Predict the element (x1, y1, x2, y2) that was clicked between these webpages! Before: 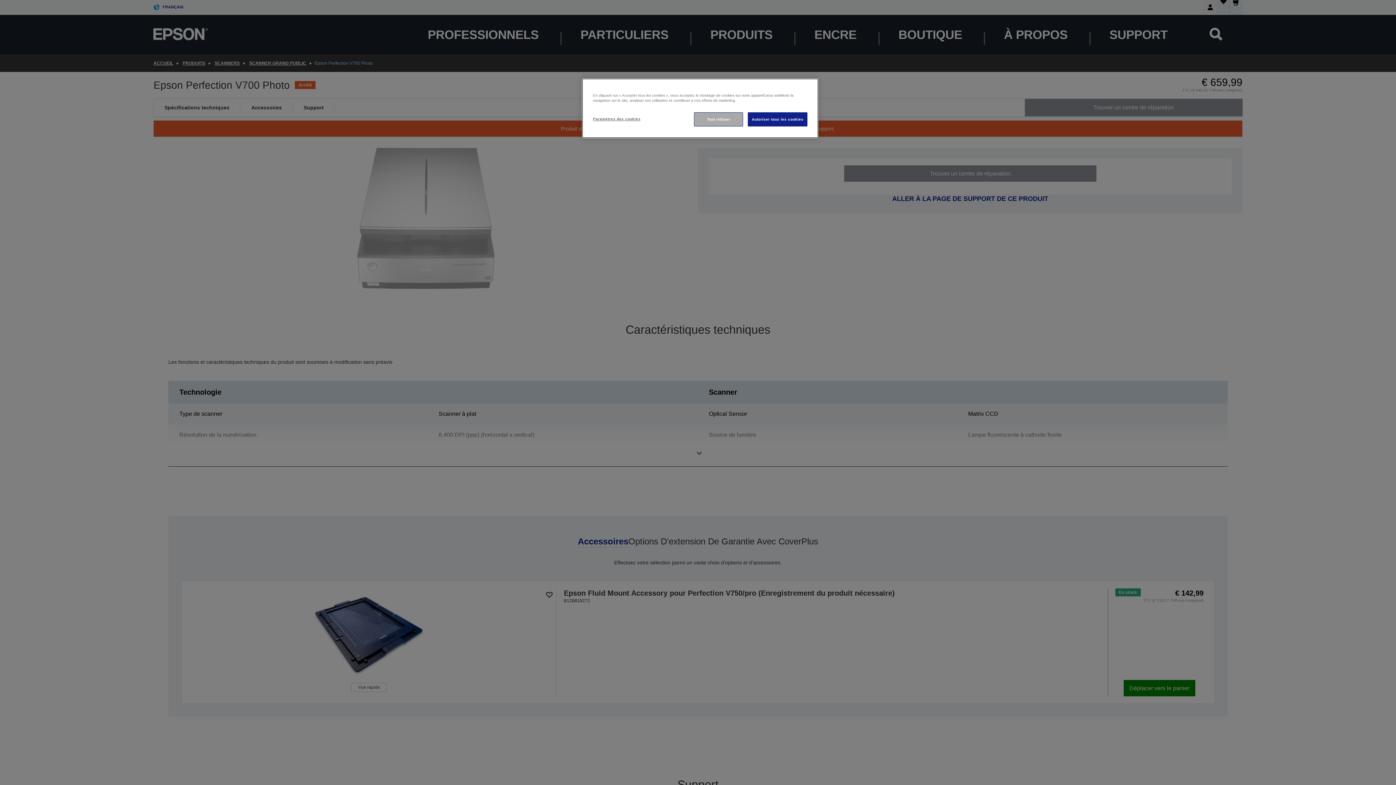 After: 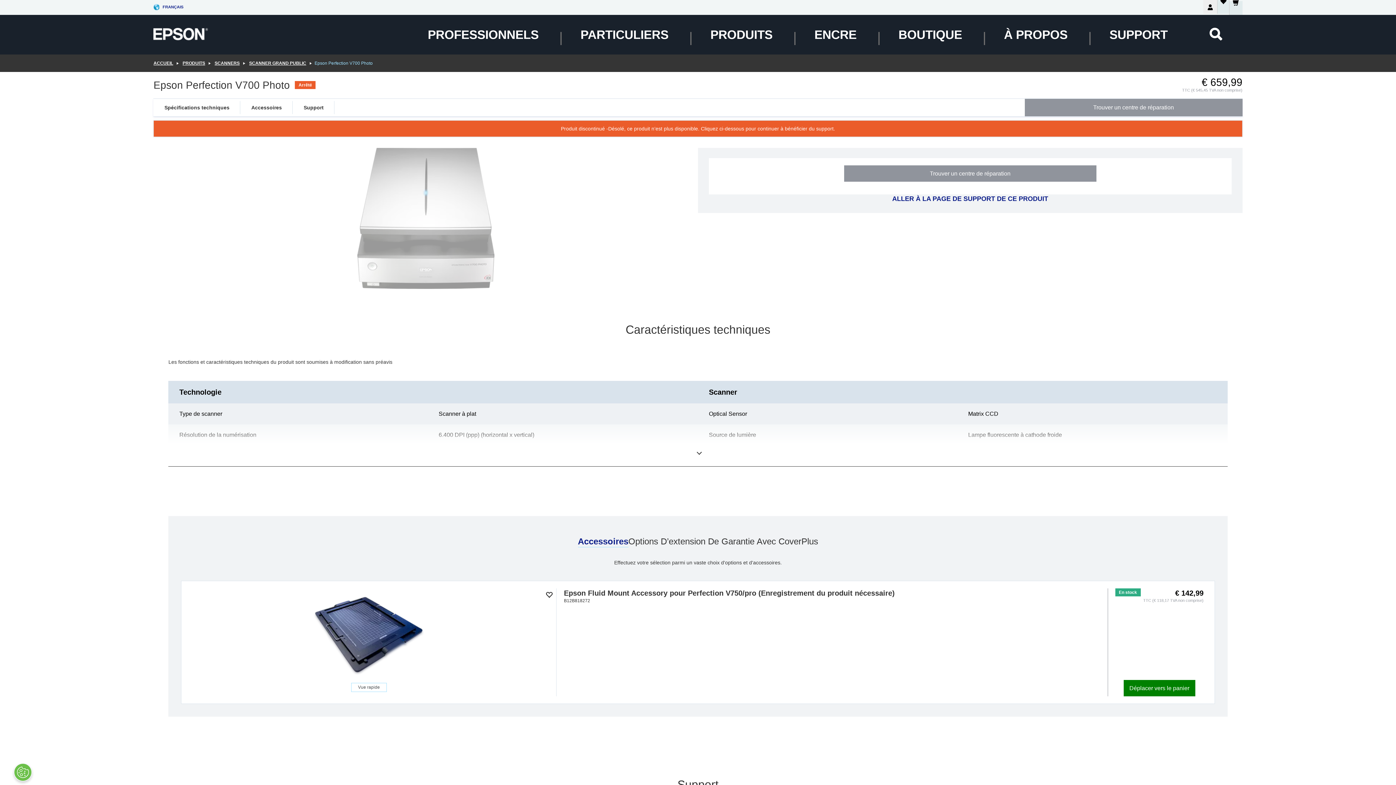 Action: bbox: (694, 112, 743, 126) label: Tout refuser